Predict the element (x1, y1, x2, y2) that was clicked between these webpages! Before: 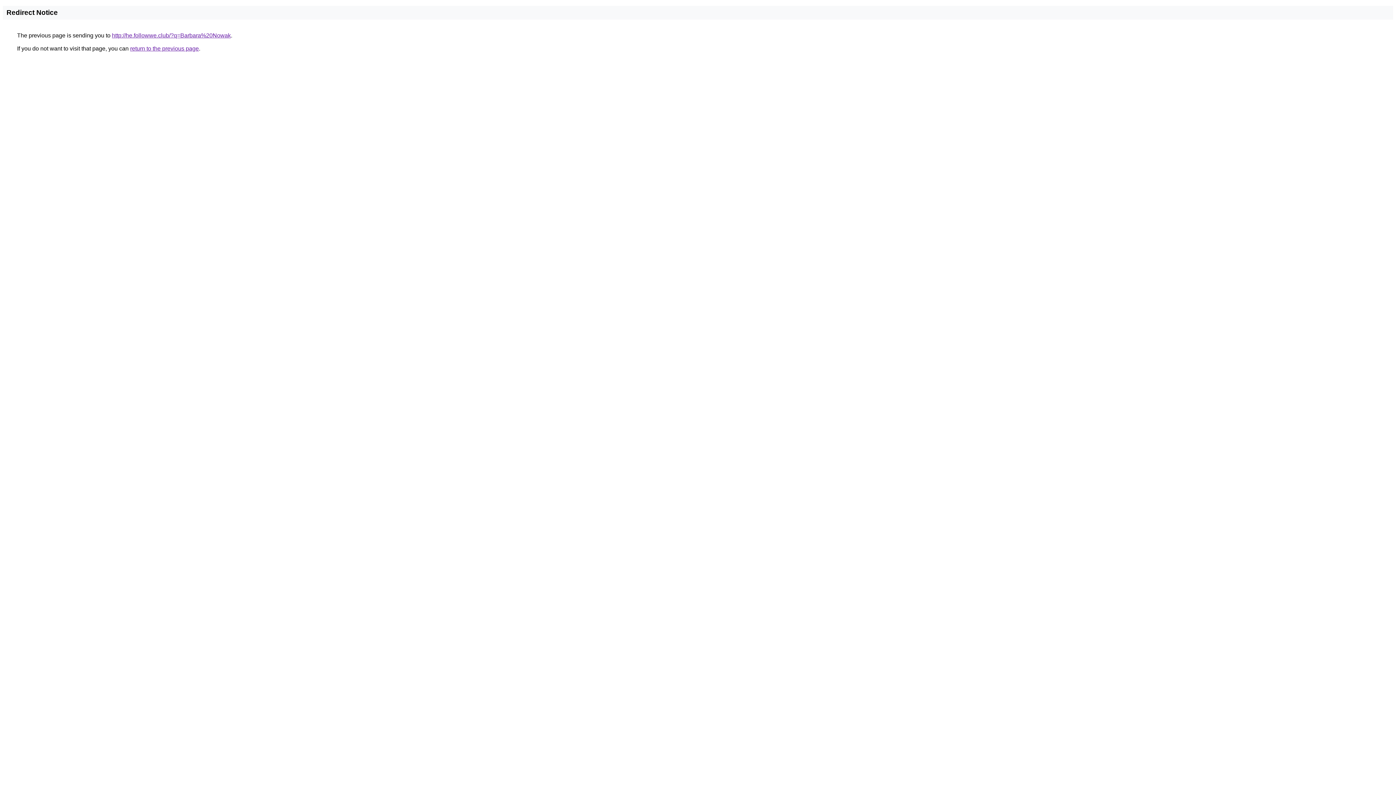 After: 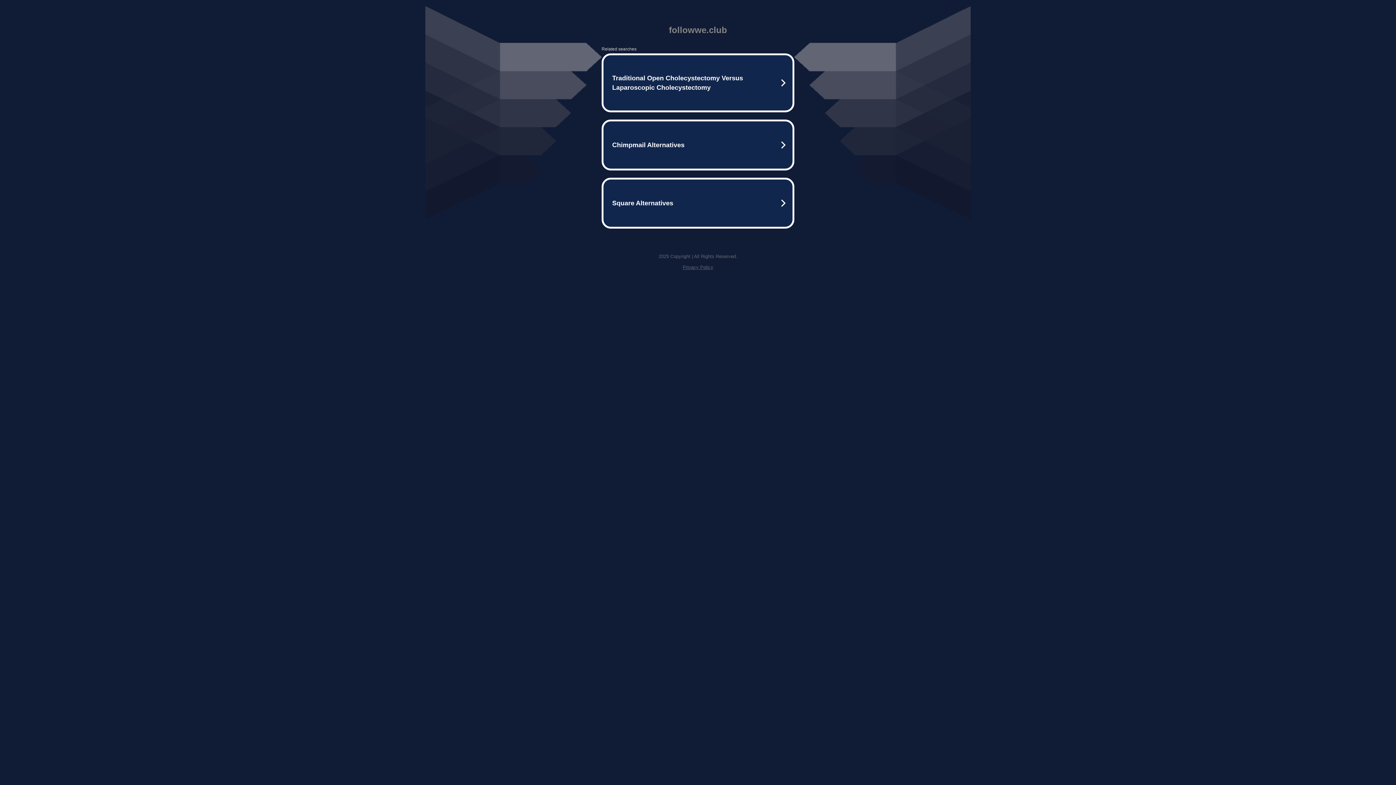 Action: label: http://he.followwe.club/?q=Barbara%20Nowak bbox: (112, 32, 230, 38)